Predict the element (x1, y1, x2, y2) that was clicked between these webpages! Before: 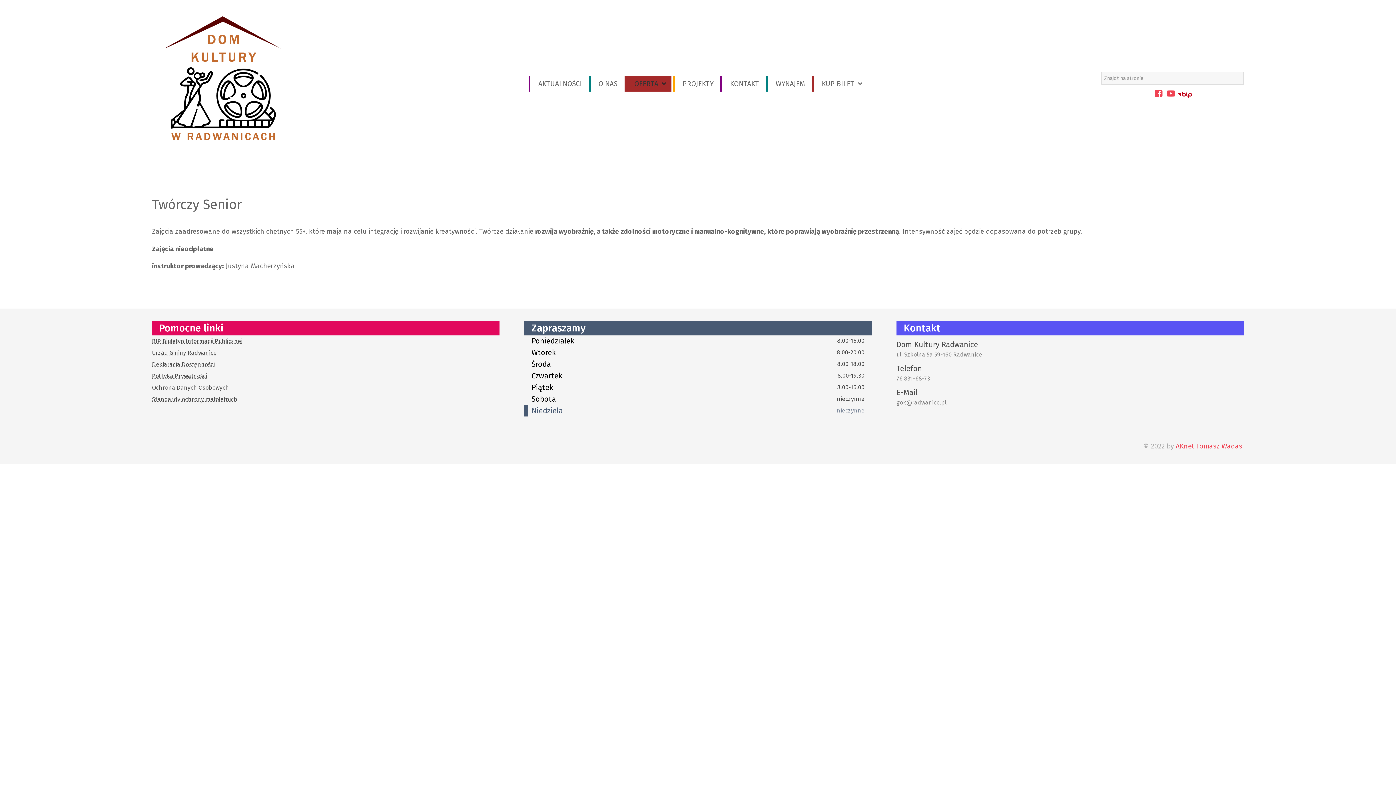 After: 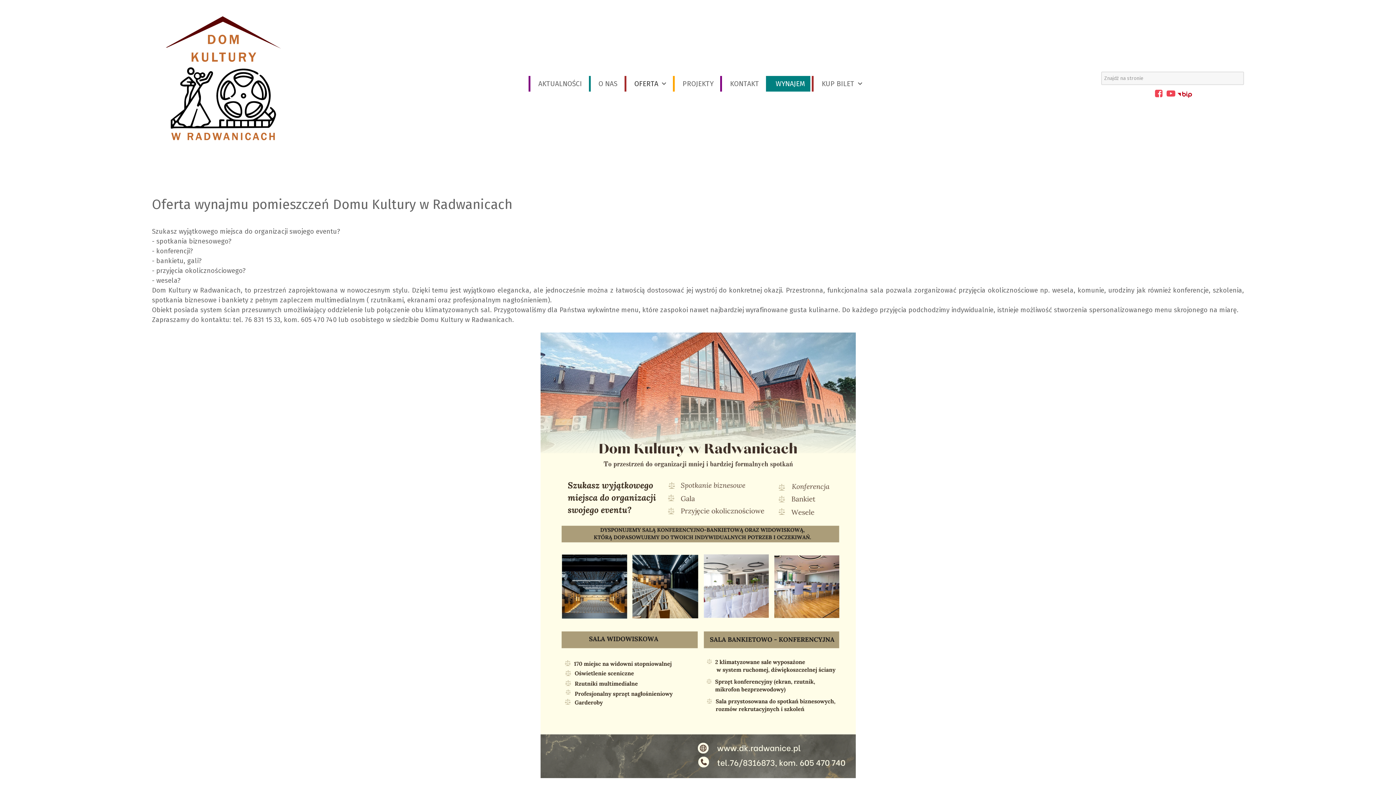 Action: label: WYNAJEM bbox: (770, 75, 810, 91)